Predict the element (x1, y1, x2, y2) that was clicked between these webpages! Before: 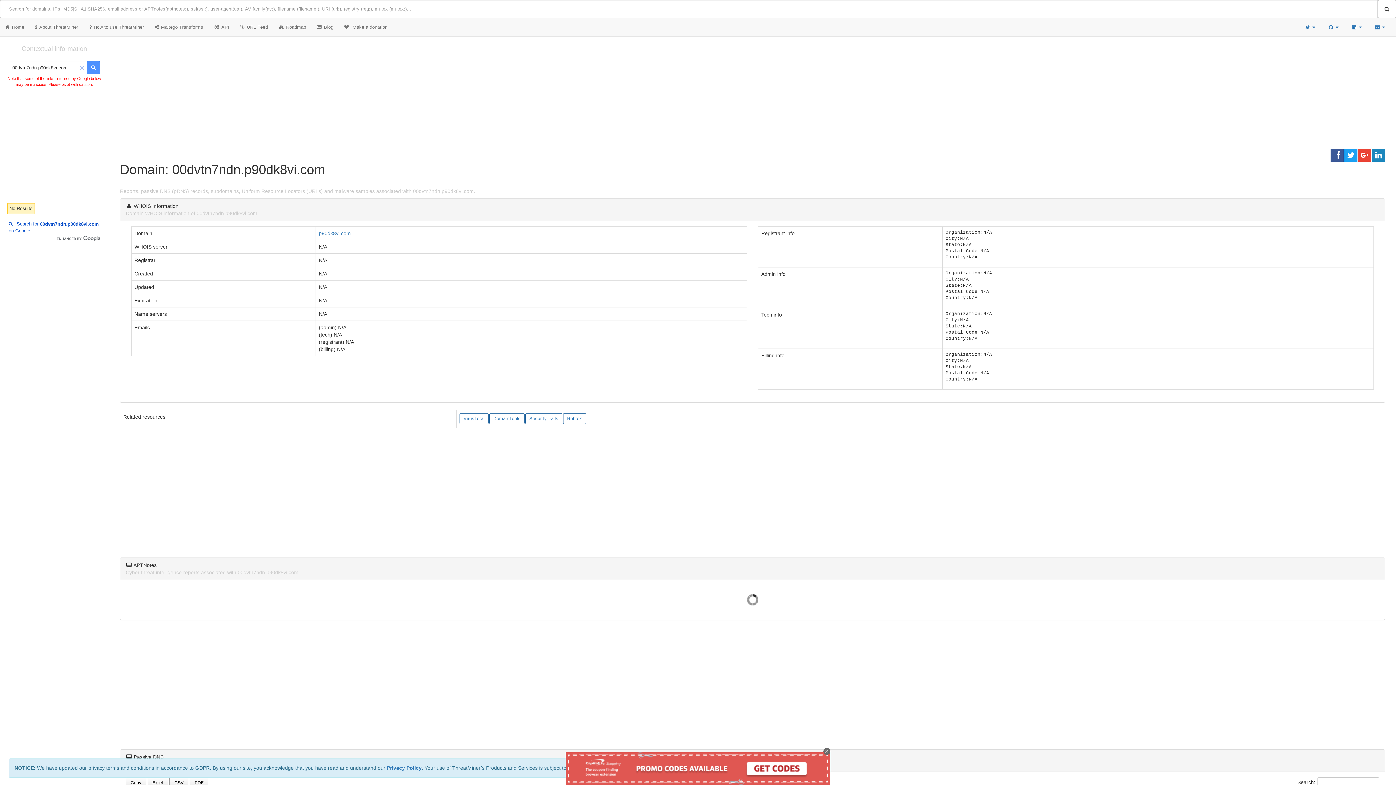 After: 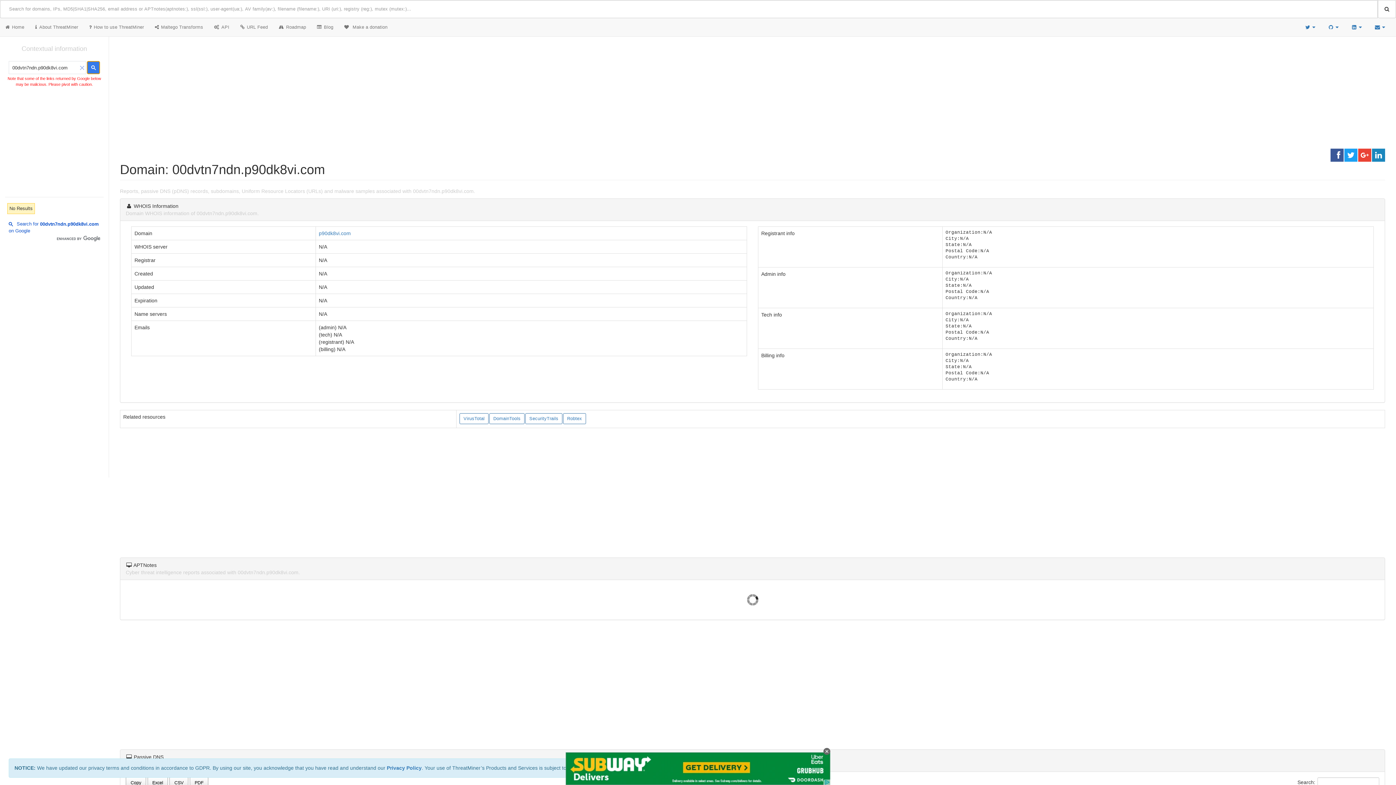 Action: bbox: (86, 61, 100, 74)